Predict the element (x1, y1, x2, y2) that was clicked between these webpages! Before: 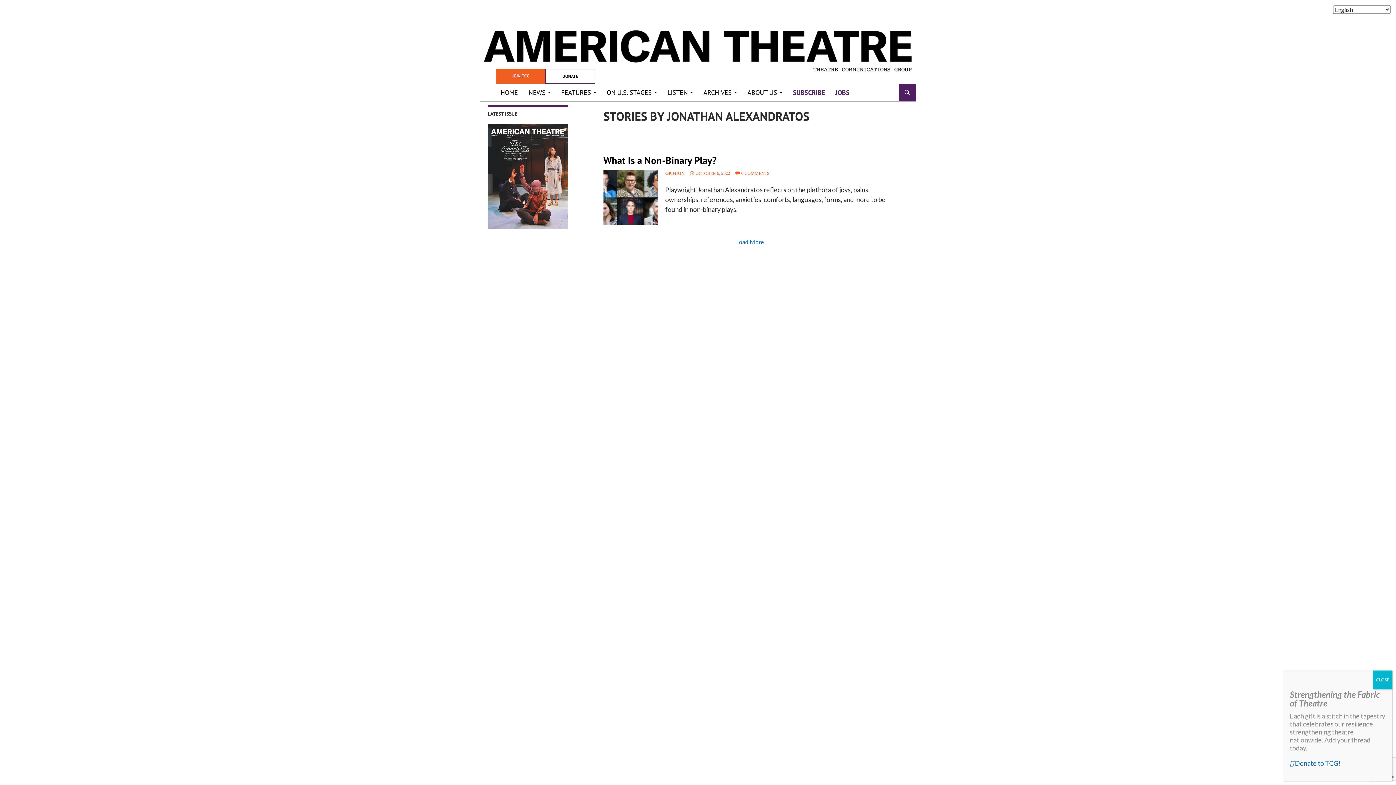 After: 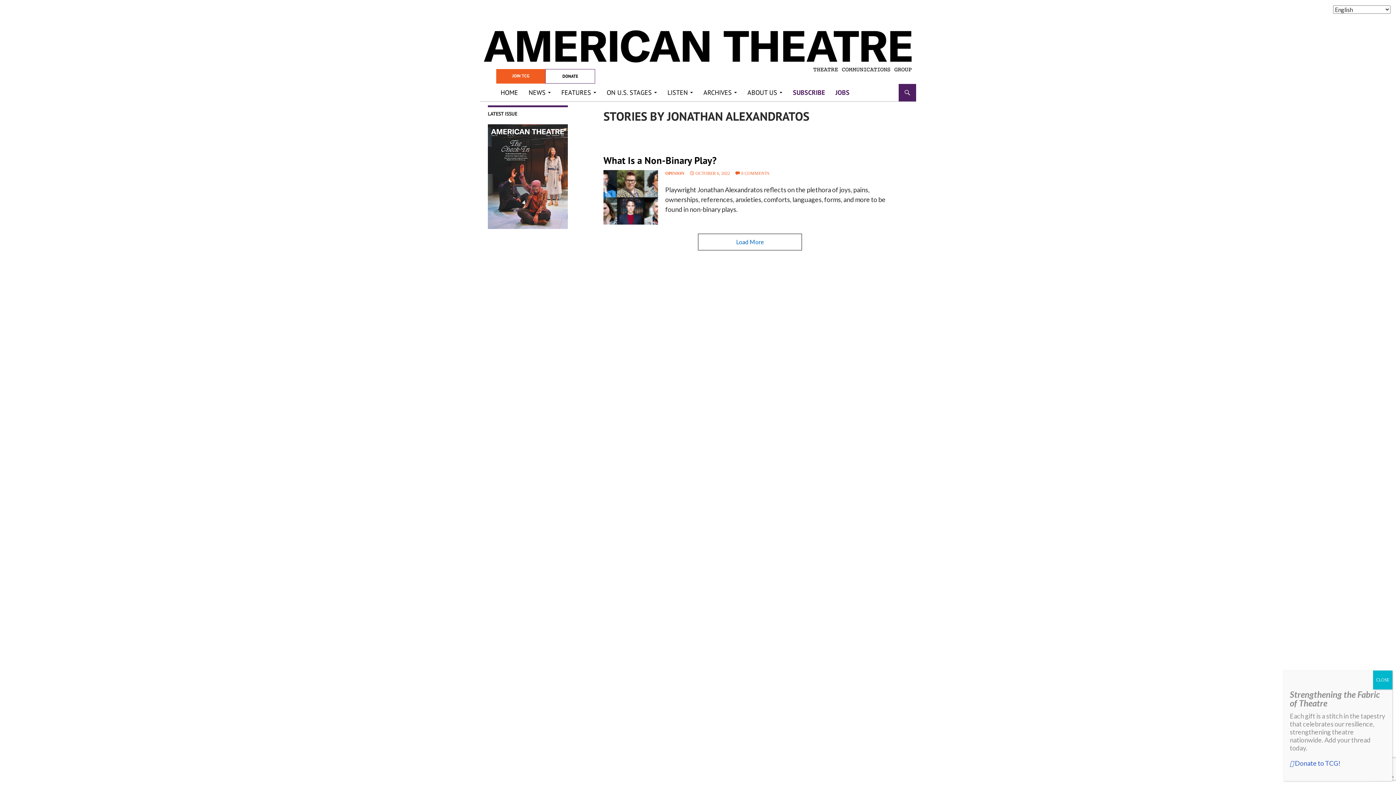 Action: bbox: (1290, 759, 1340, 767) label:  Donate to TCG!